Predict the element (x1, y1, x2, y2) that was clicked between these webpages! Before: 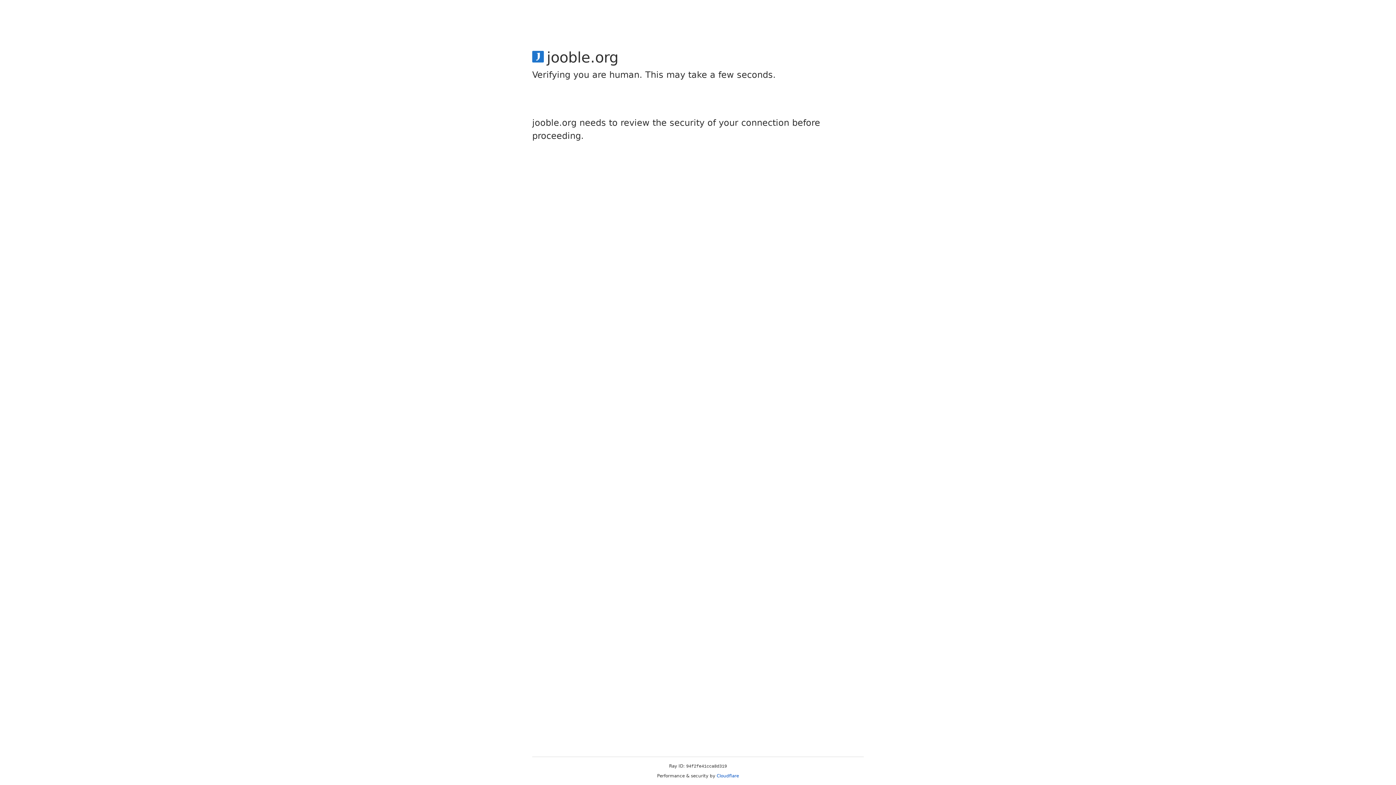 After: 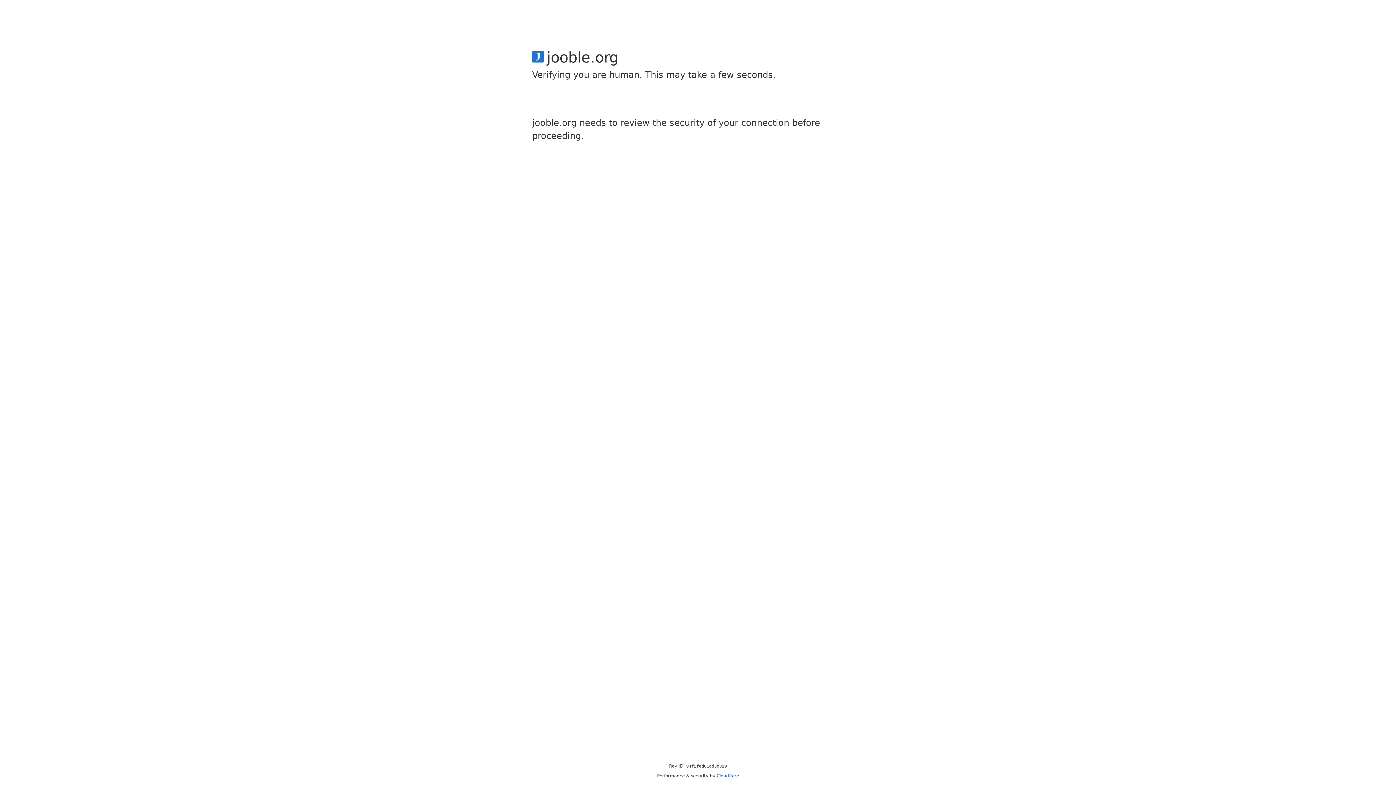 Action: label: Cloudflare bbox: (716, 773, 739, 778)